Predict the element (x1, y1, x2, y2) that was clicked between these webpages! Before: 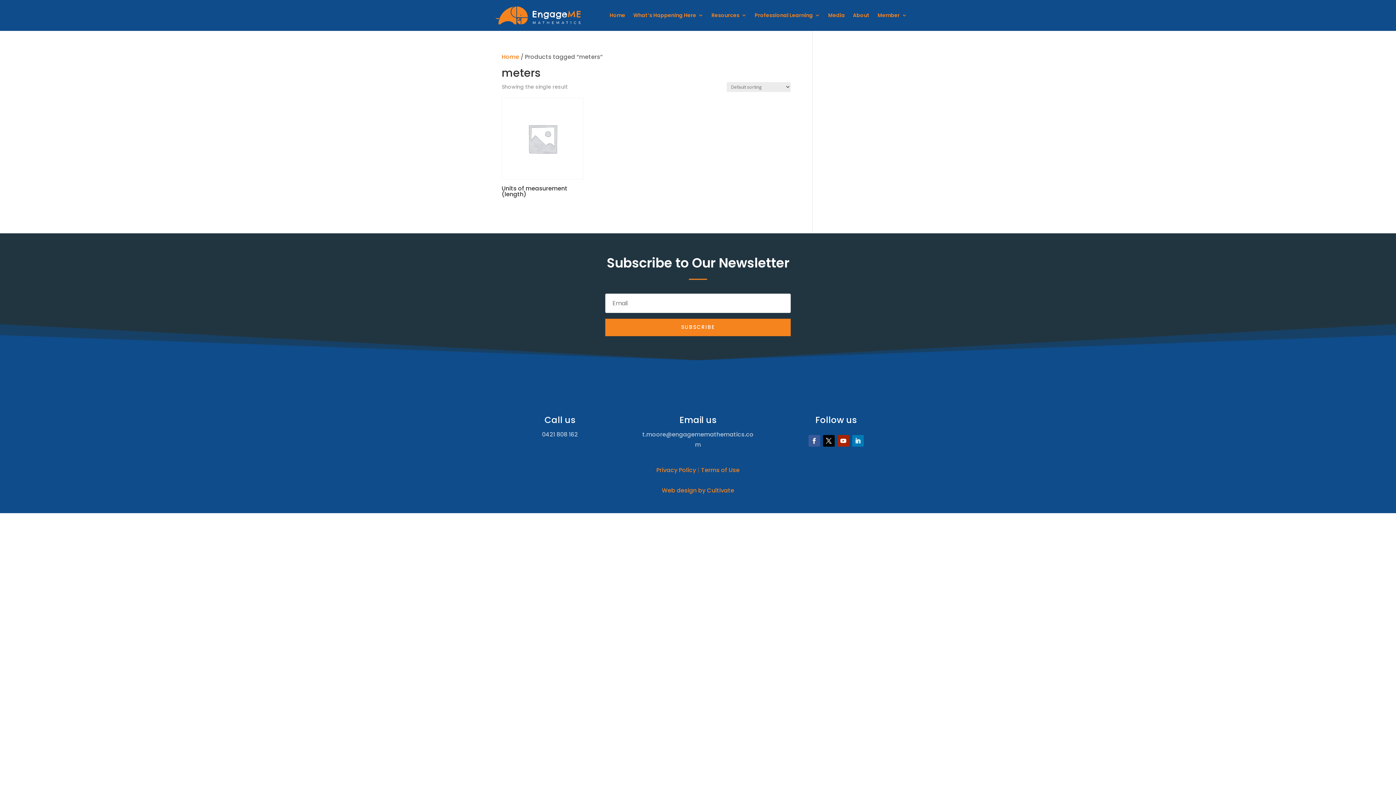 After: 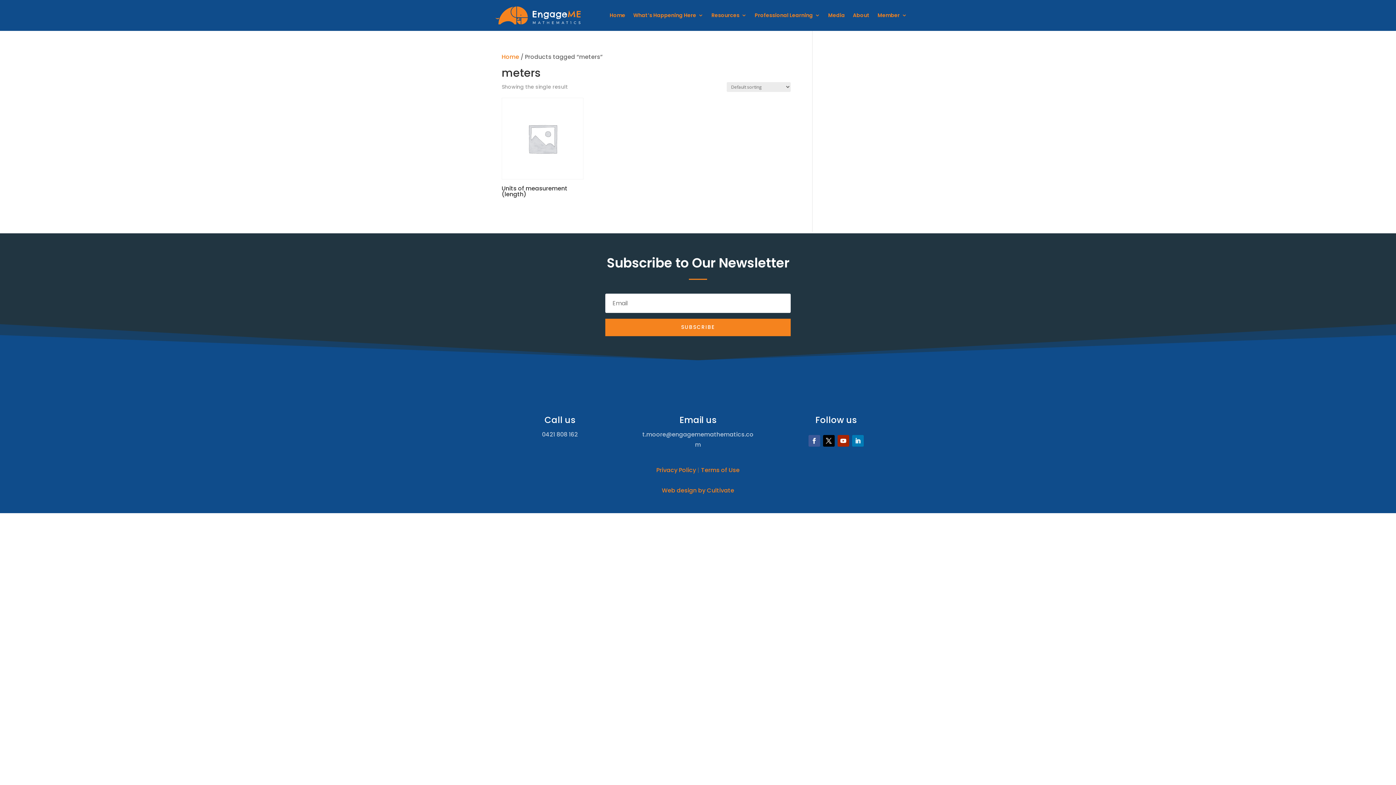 Action: bbox: (701, 466, 739, 474) label: Terms of Use